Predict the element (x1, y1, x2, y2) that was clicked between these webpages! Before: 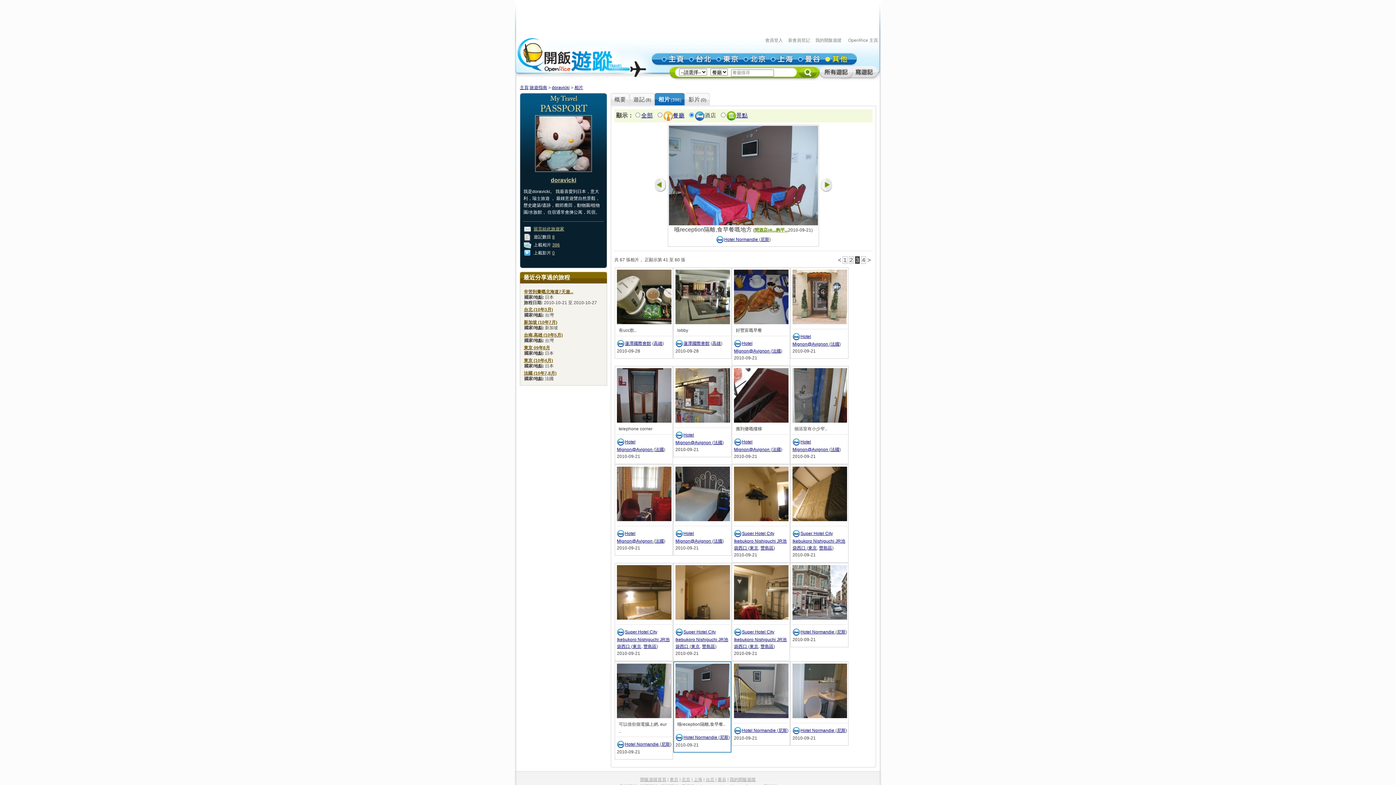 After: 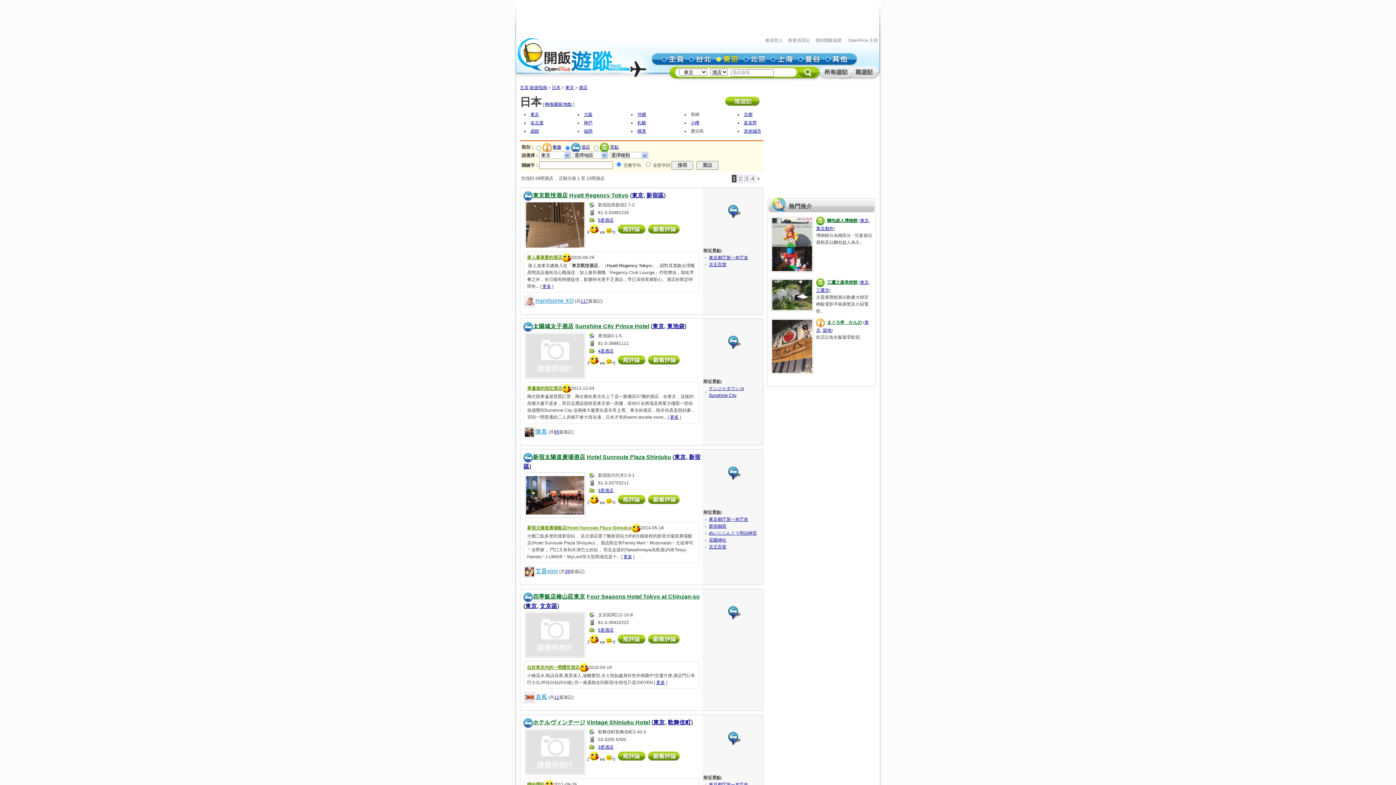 Action: bbox: (691, 644, 700, 649) label: 東京